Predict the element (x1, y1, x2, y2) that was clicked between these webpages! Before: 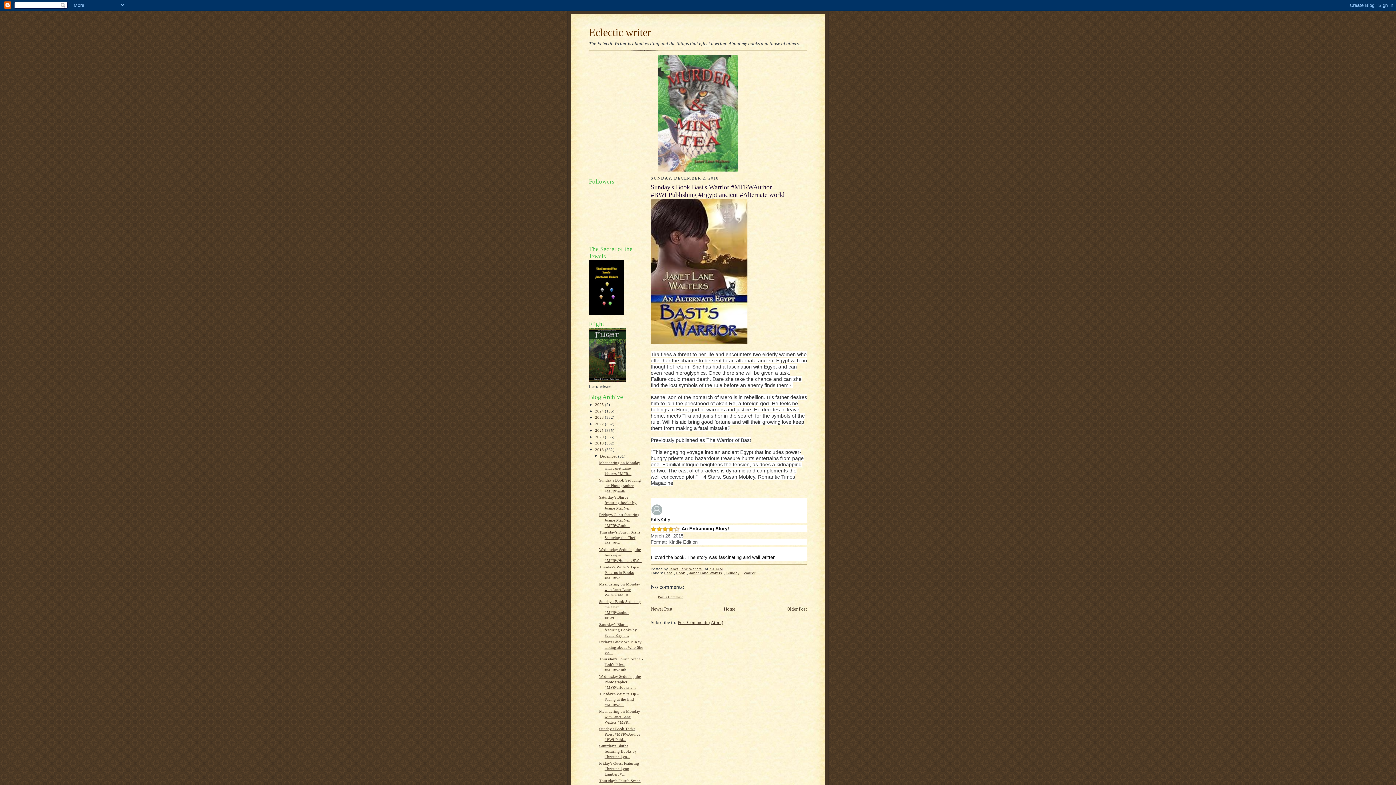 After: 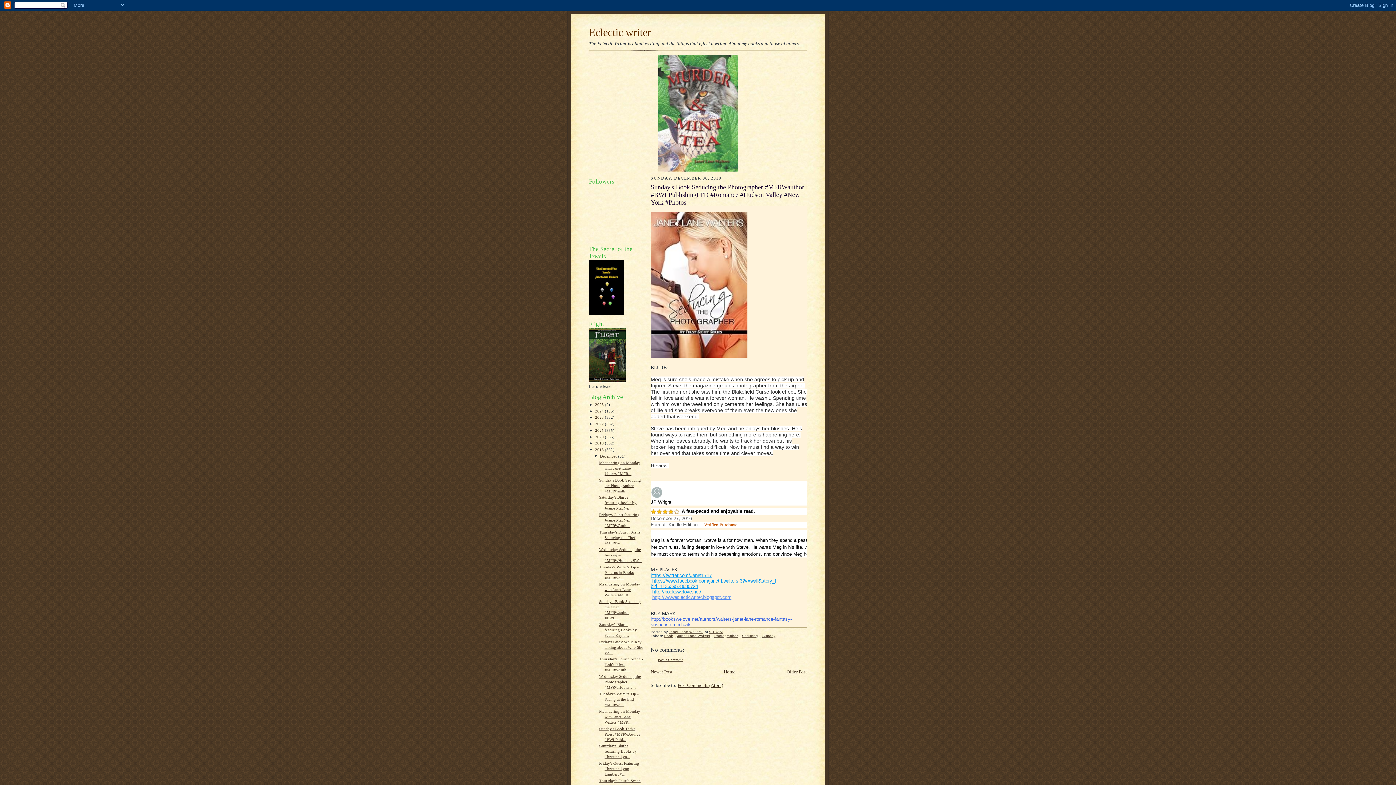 Action: bbox: (599, 478, 641, 493) label: Sunday's Book Seducing the Photographer #MFRWauth...